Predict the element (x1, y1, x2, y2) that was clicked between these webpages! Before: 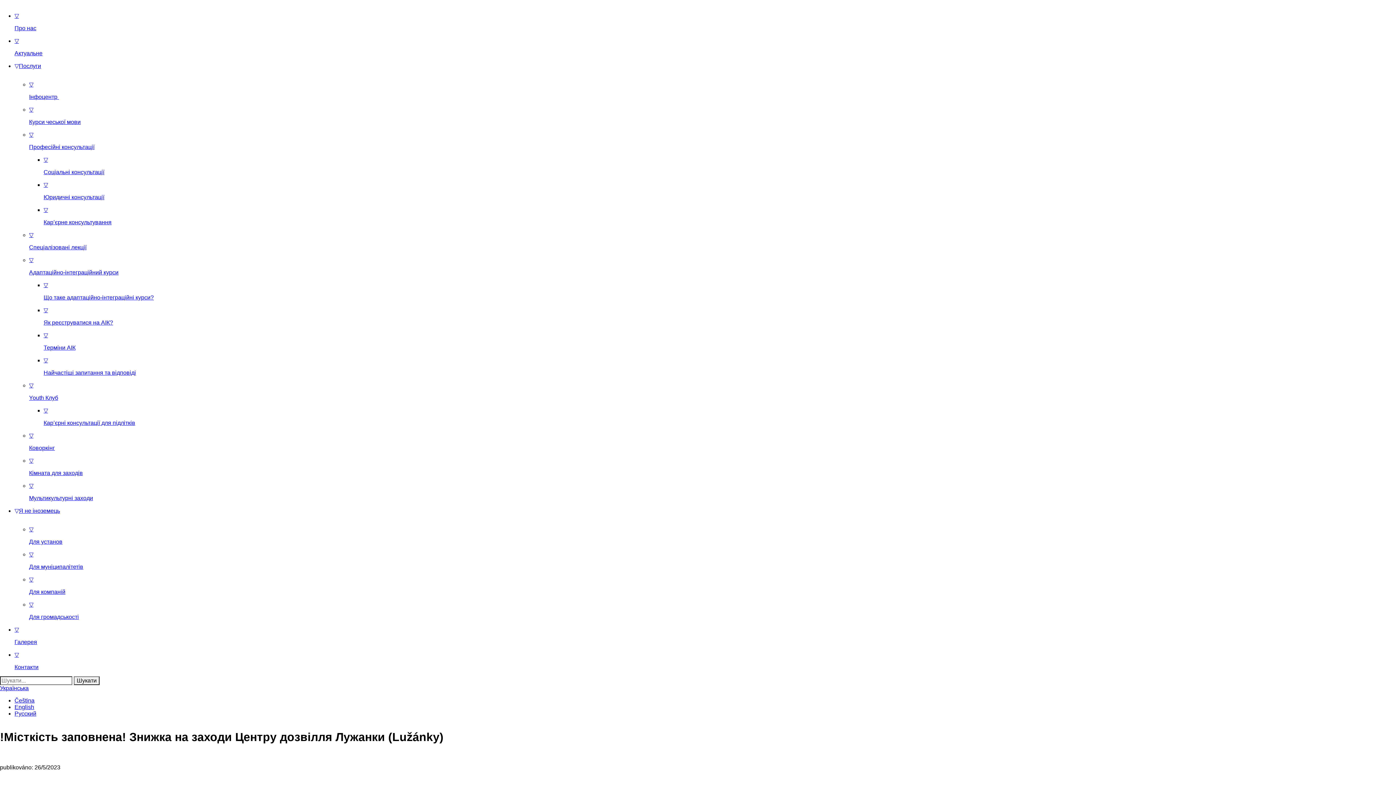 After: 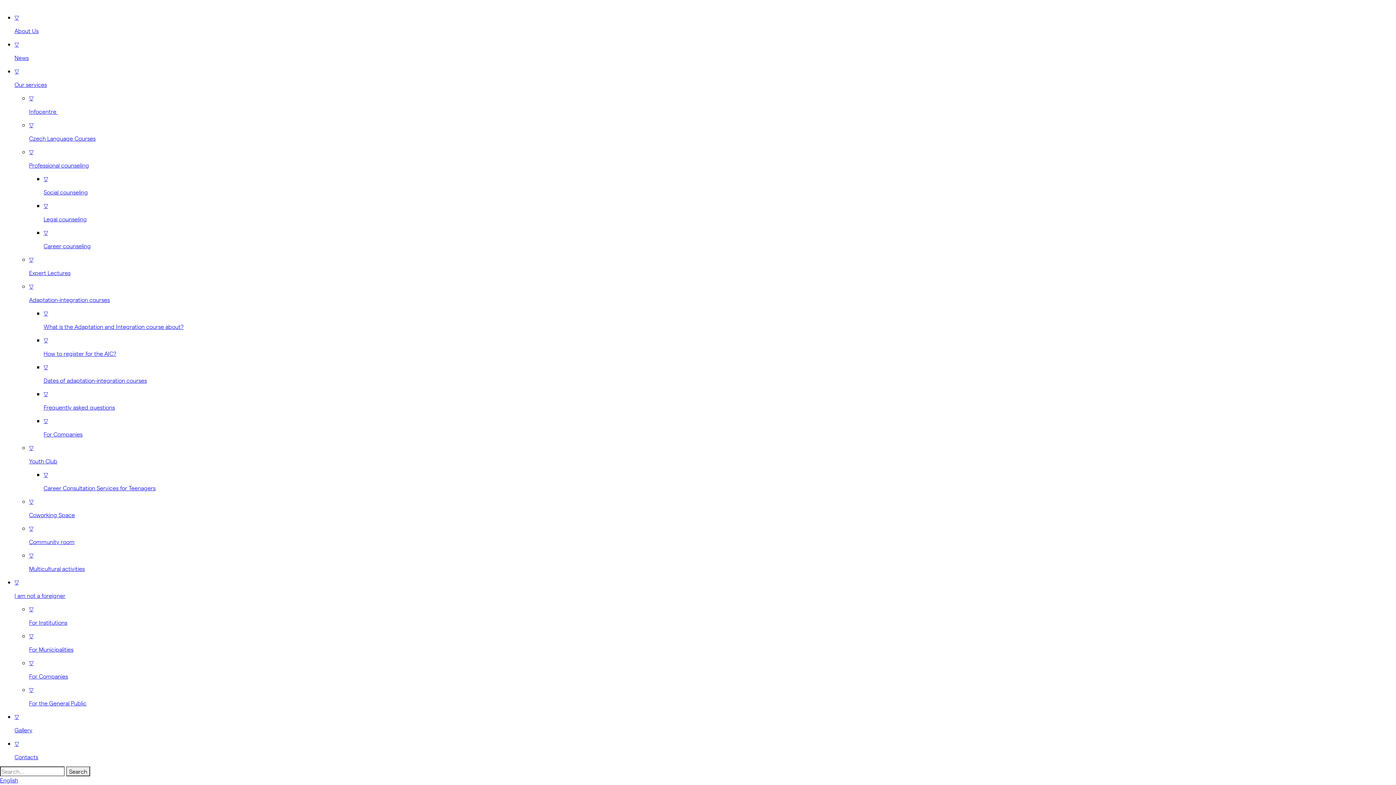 Action: bbox: (14, 704, 34, 710) label: English